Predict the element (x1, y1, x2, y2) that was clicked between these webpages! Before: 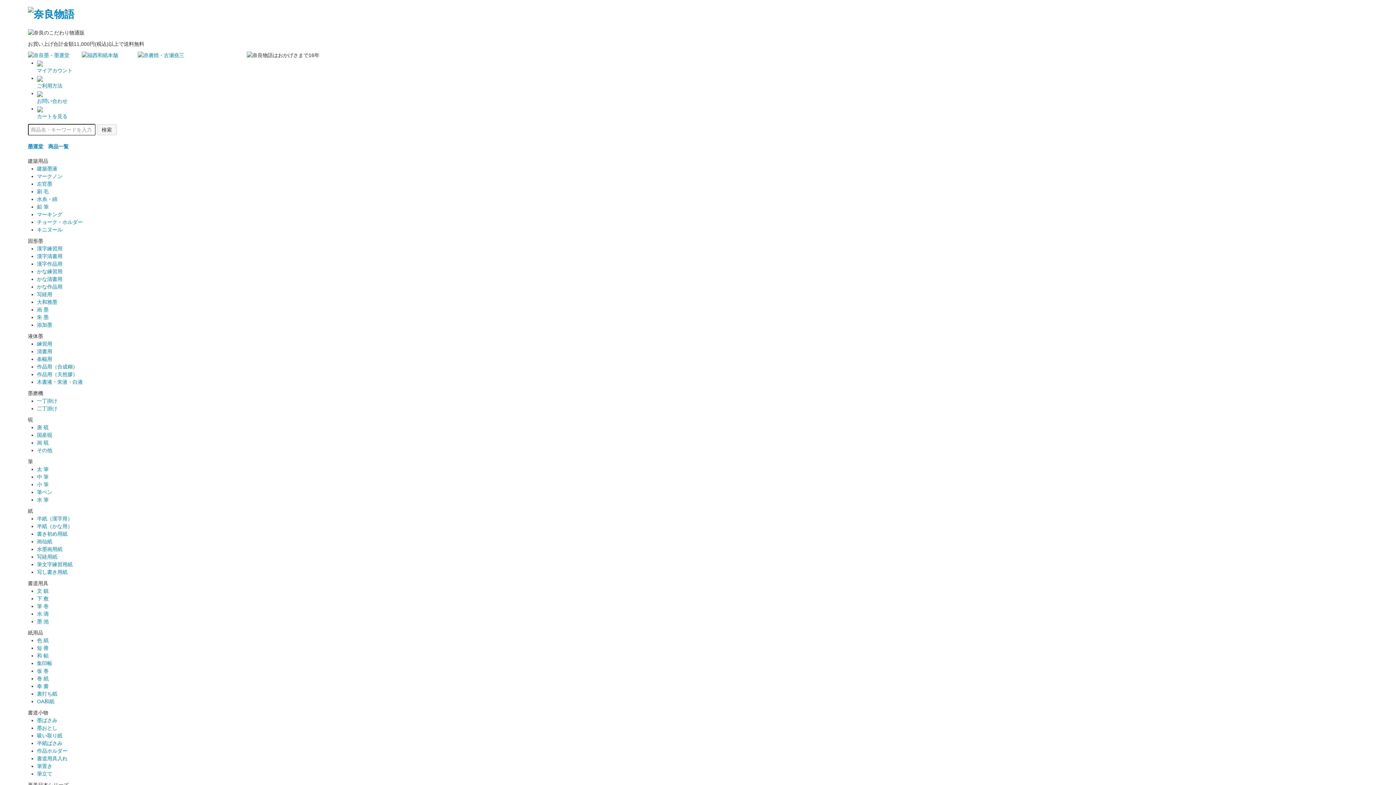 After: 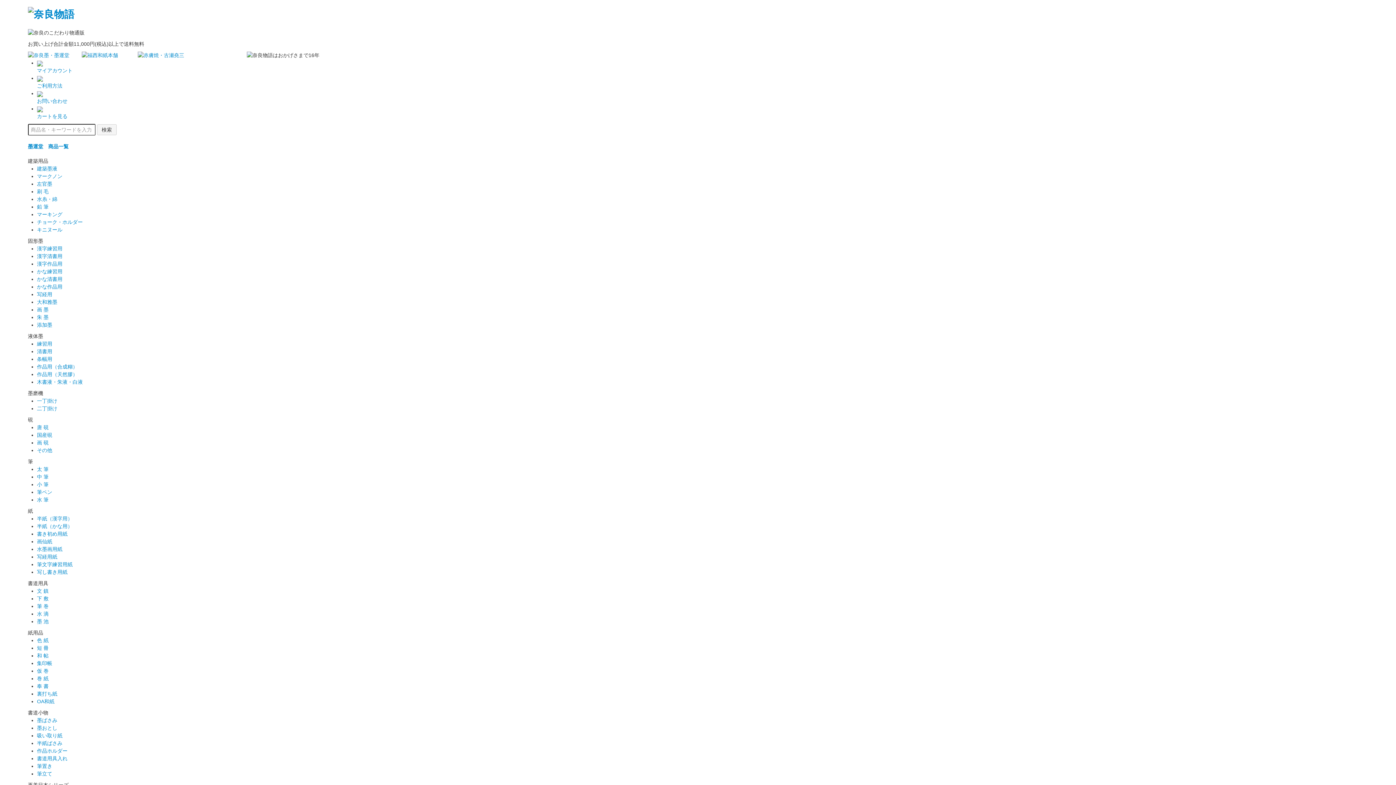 Action: label: 巻 紙 bbox: (37, 675, 48, 681)